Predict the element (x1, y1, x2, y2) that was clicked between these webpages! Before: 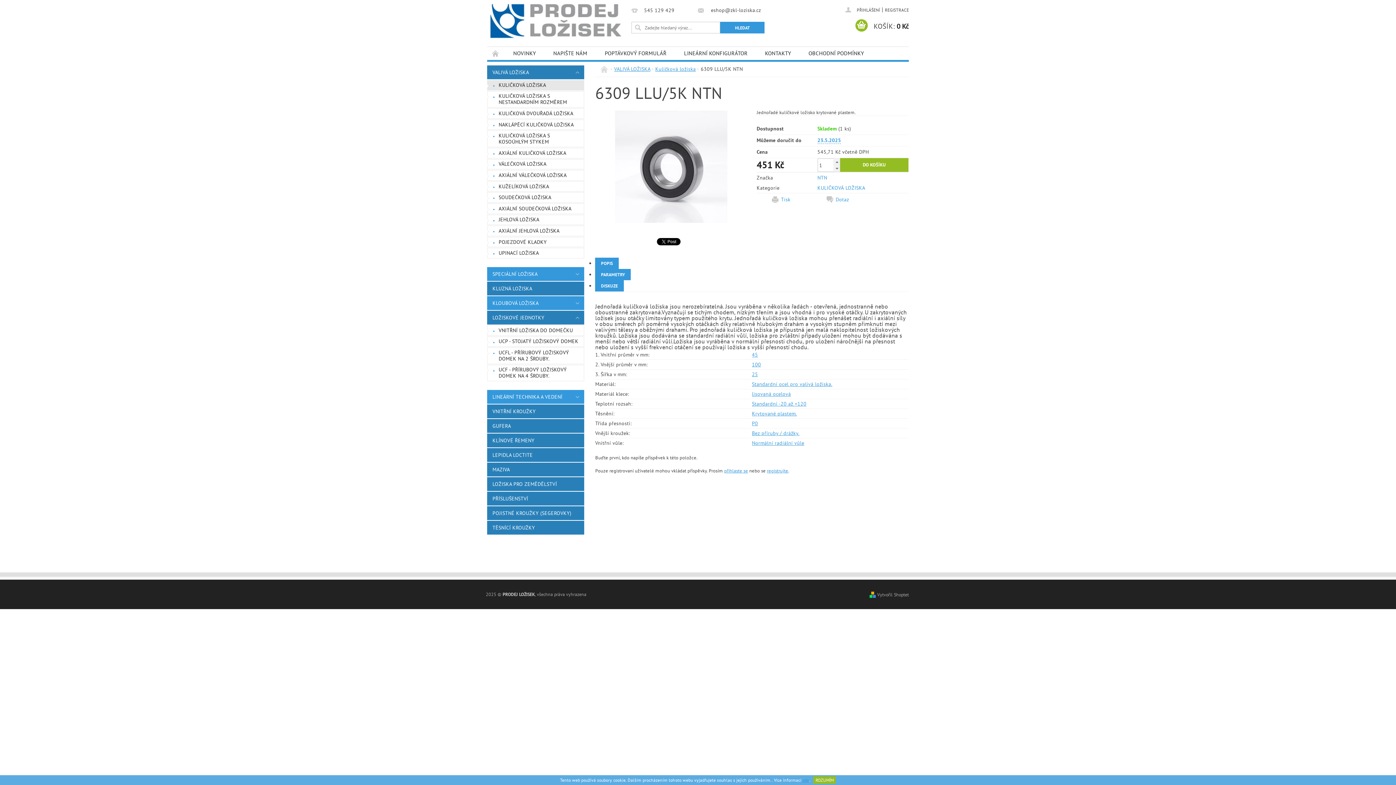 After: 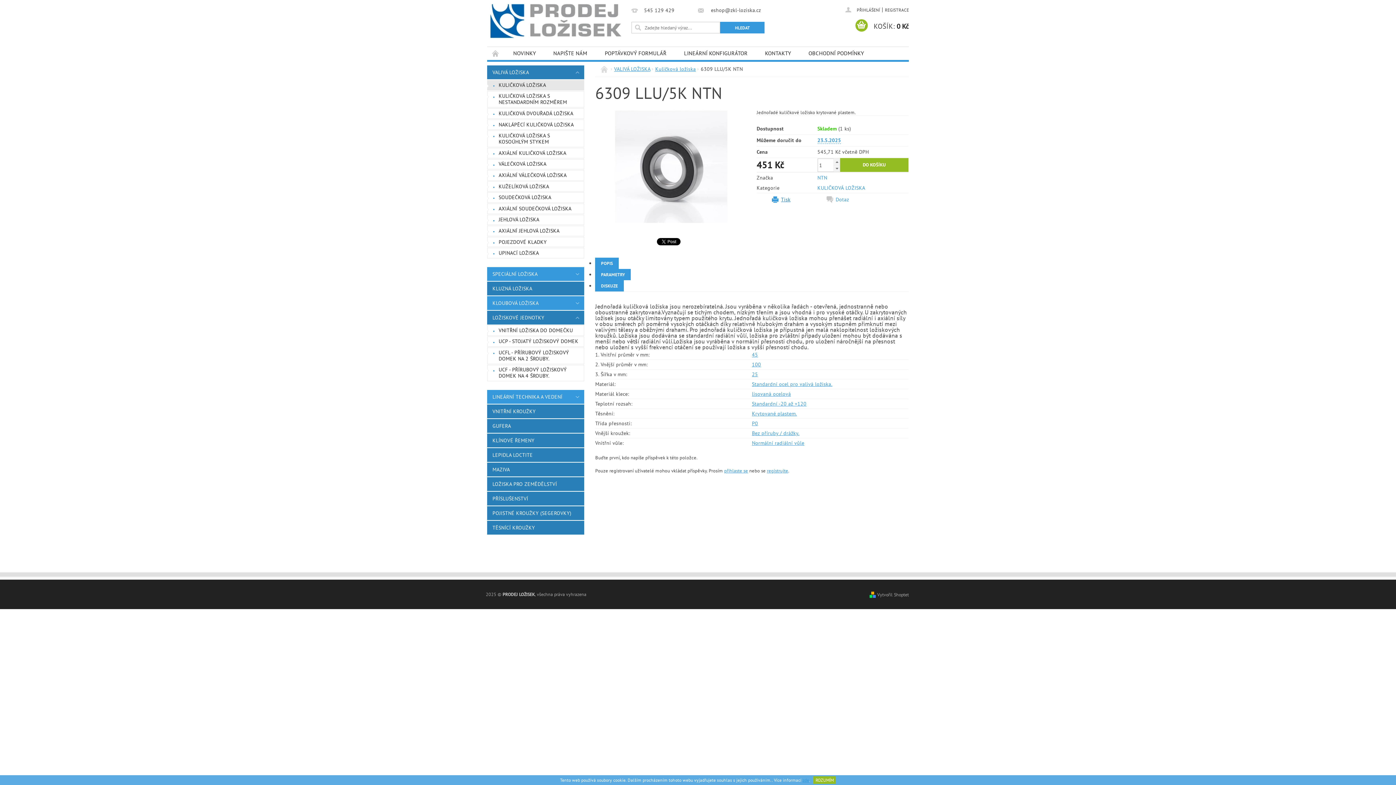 Action: bbox: (772, 196, 826, 202) label: Tisk